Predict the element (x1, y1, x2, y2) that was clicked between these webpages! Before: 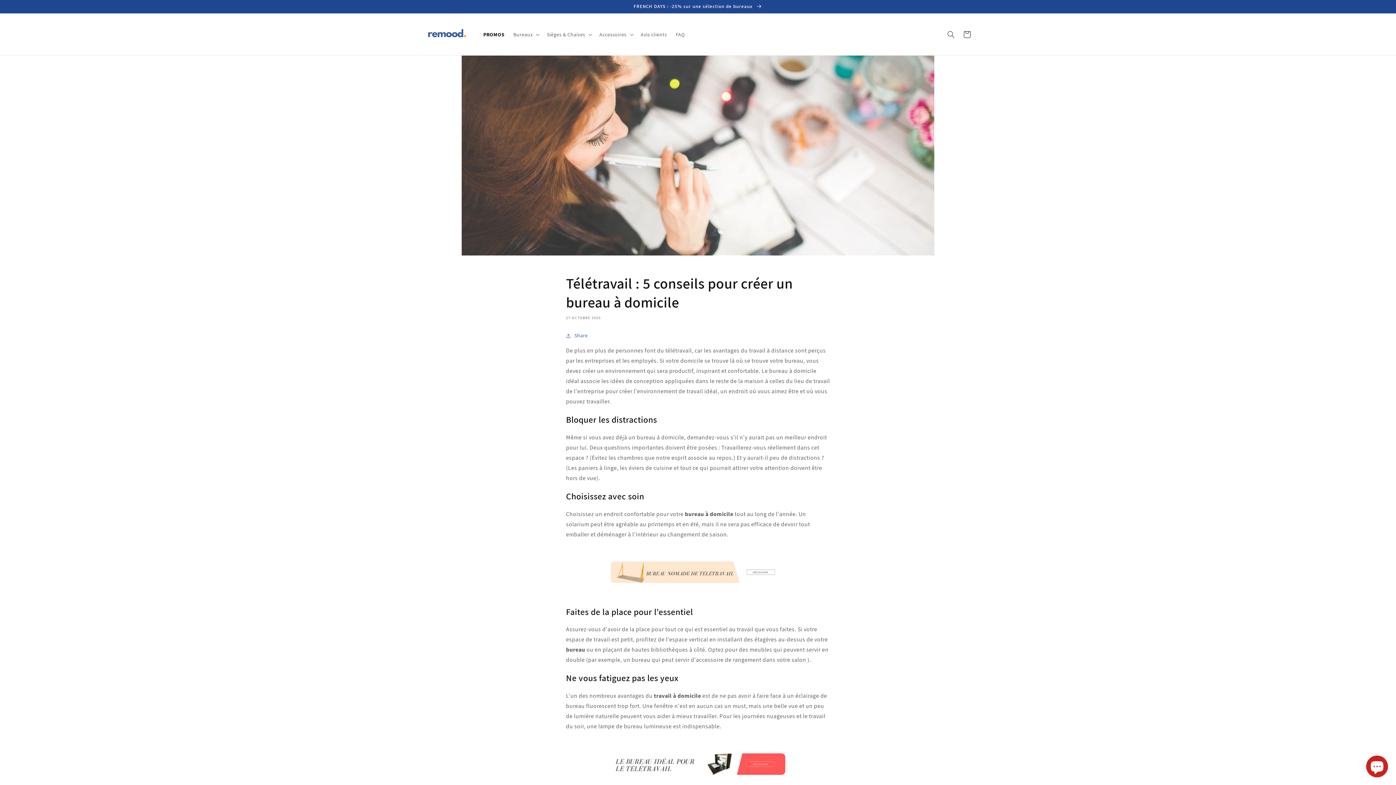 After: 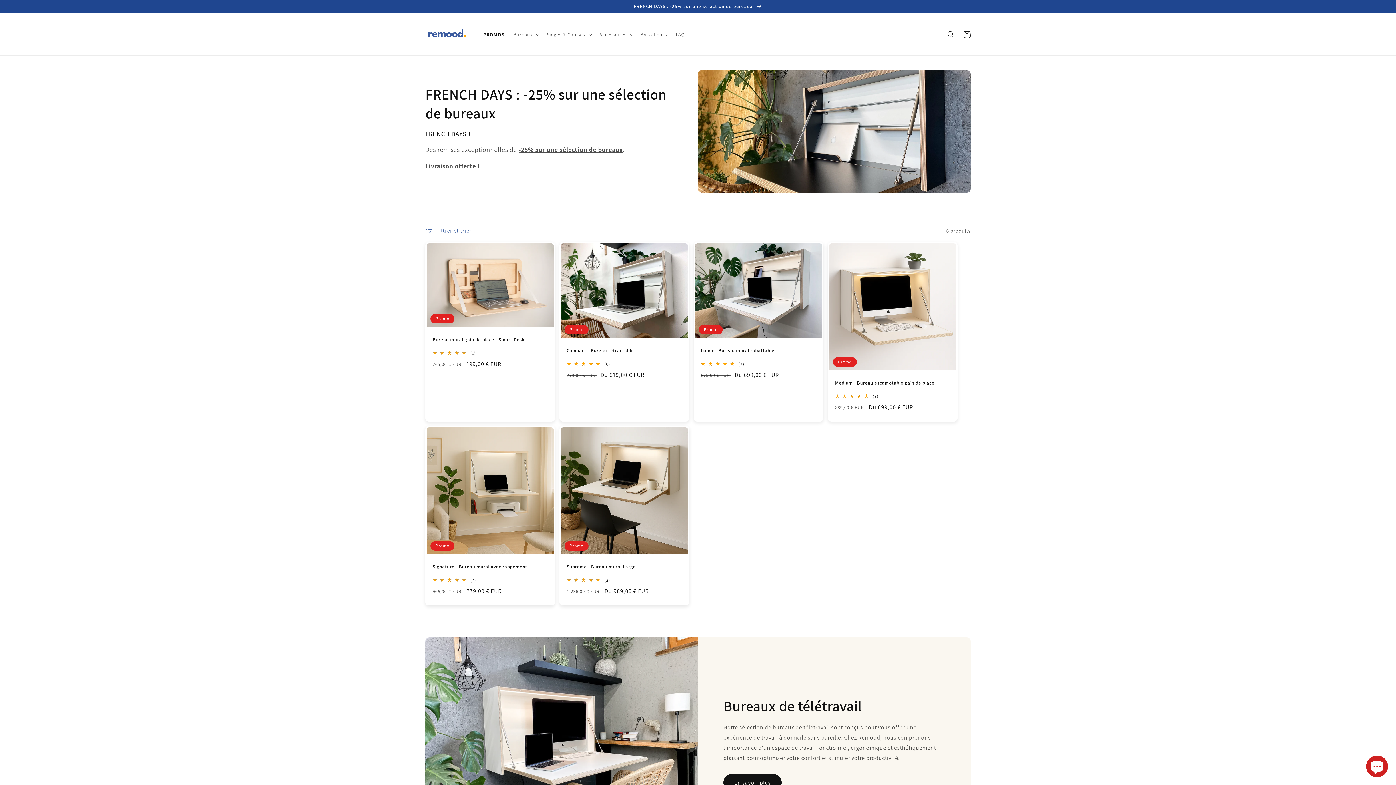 Action: label: FRENCH DAYS : -25% sur une sélection de bureaux  bbox: (0, 0, 1396, 13)